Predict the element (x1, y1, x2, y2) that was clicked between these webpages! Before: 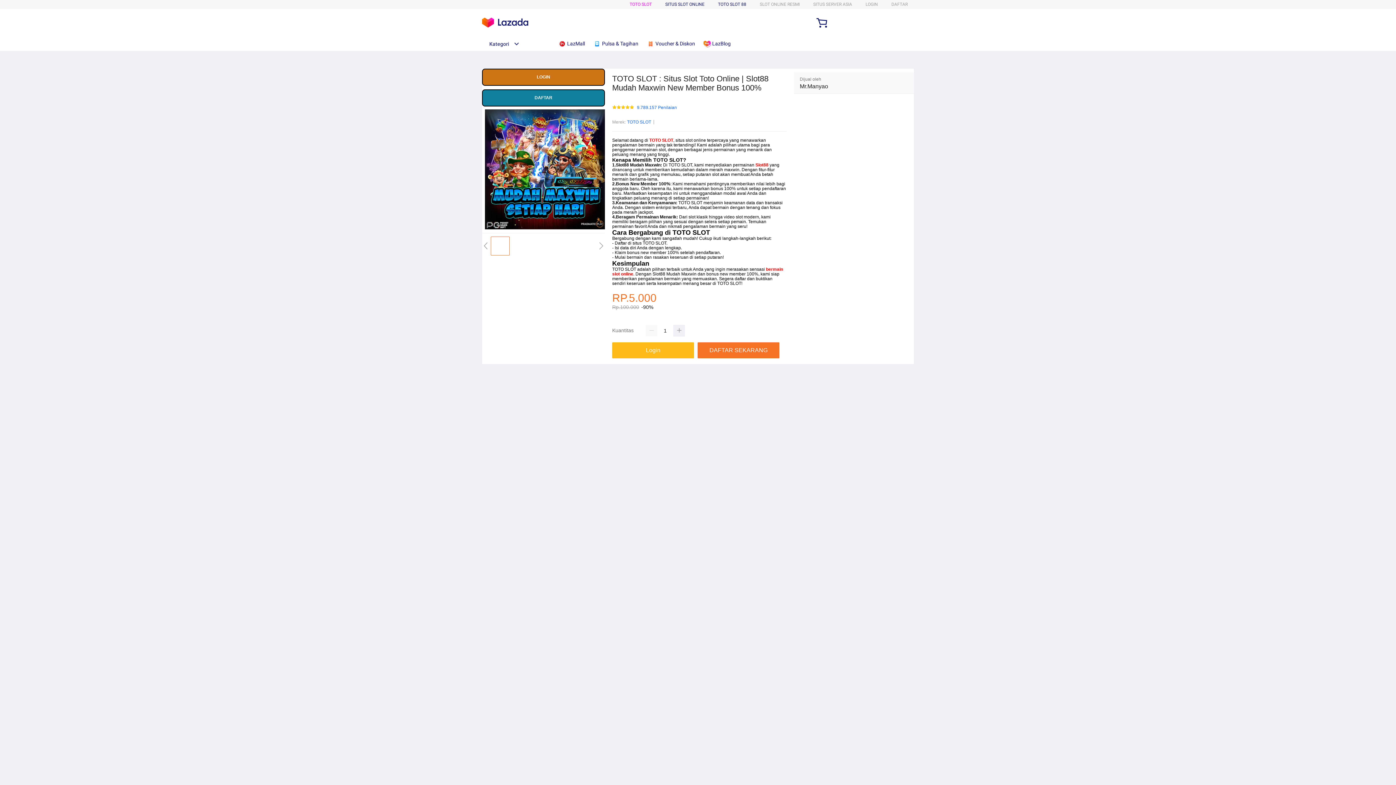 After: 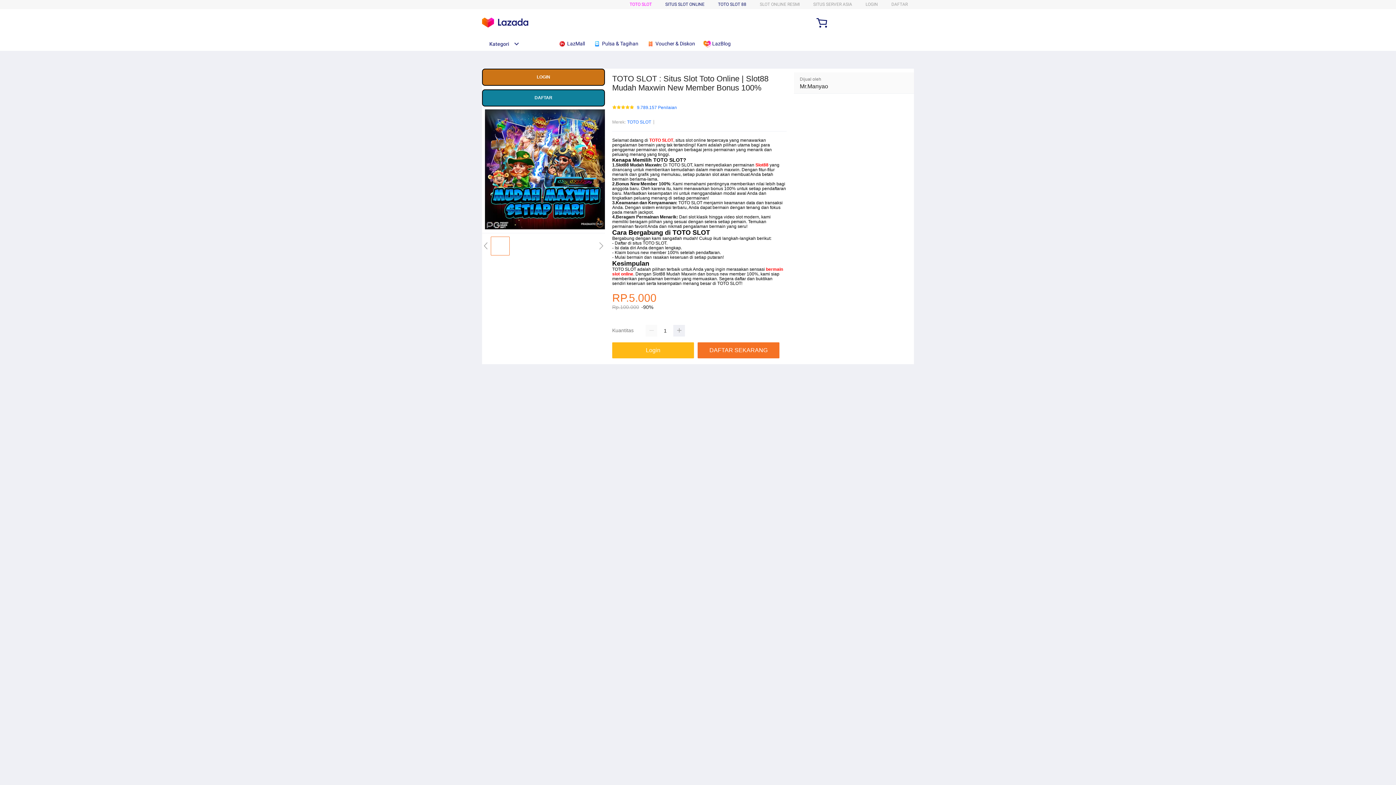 Action: label: TOTO SLOT bbox: (649, 137, 673, 143)